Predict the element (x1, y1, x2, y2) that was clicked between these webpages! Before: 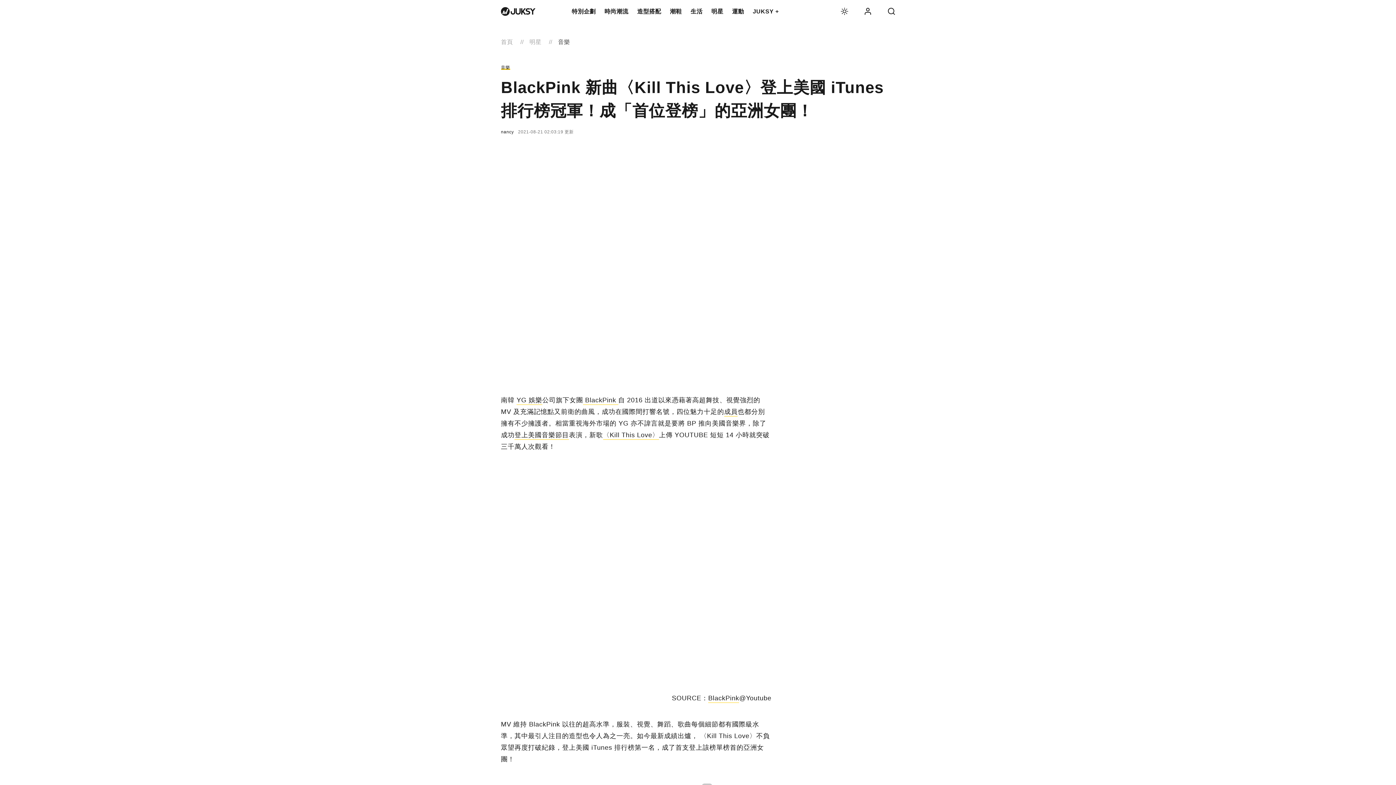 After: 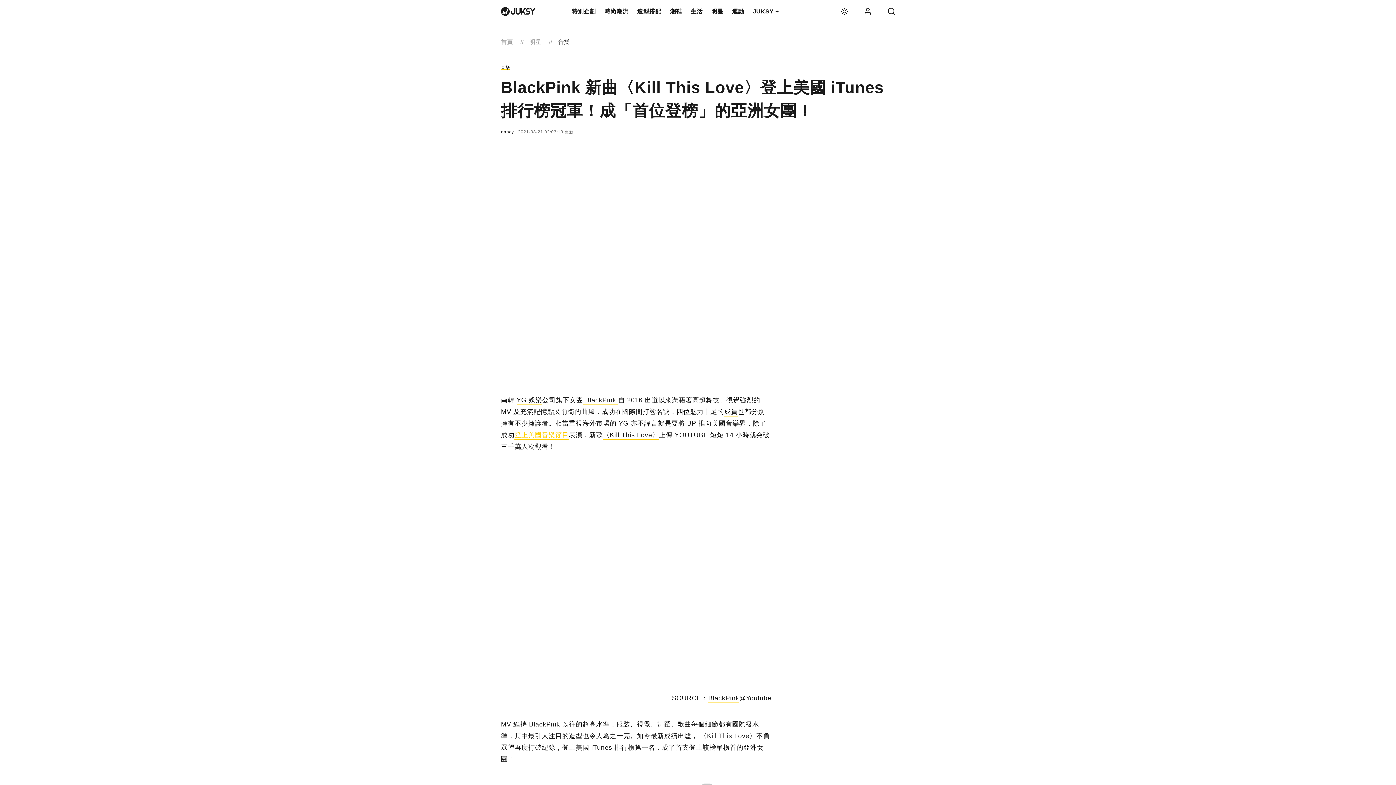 Action: bbox: (514, 431, 569, 440) label: 登上美國音樂節目